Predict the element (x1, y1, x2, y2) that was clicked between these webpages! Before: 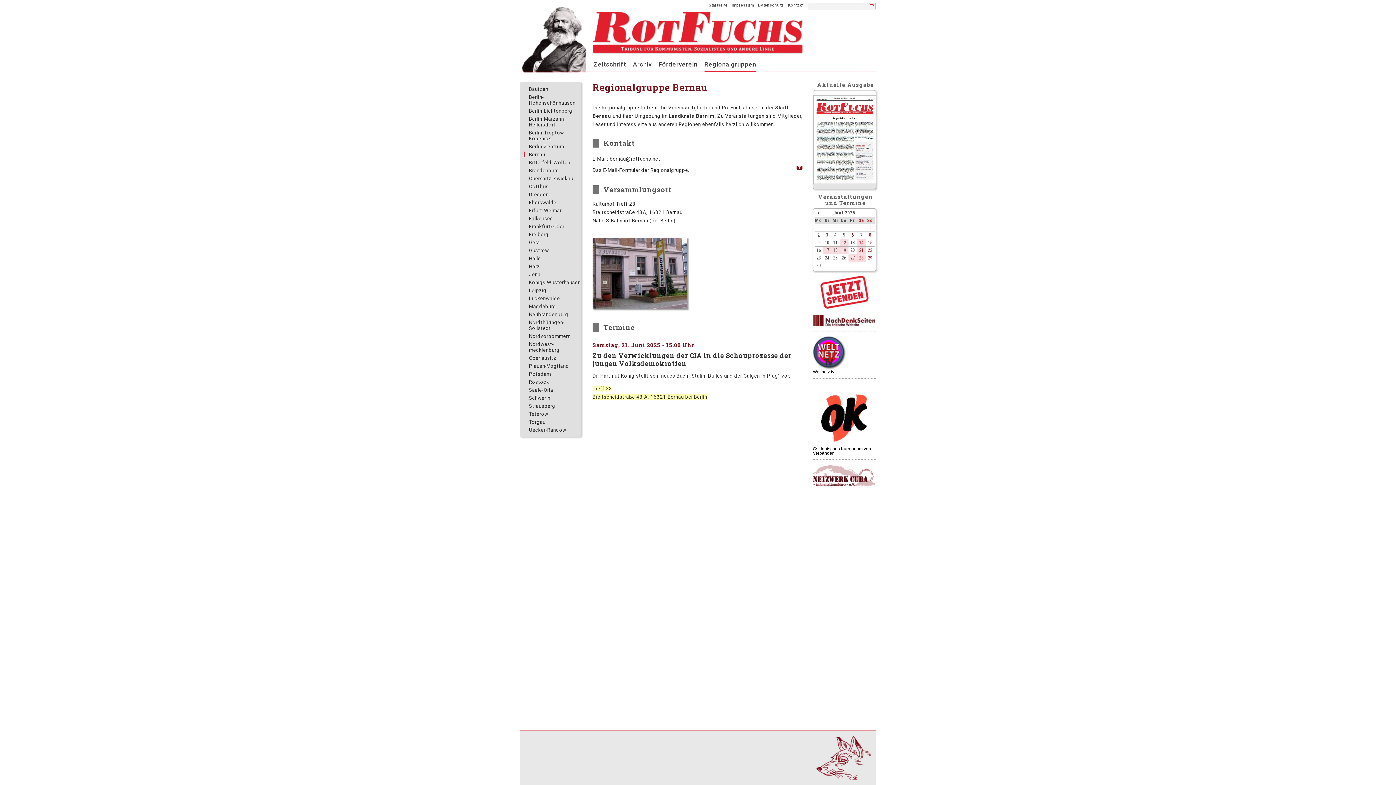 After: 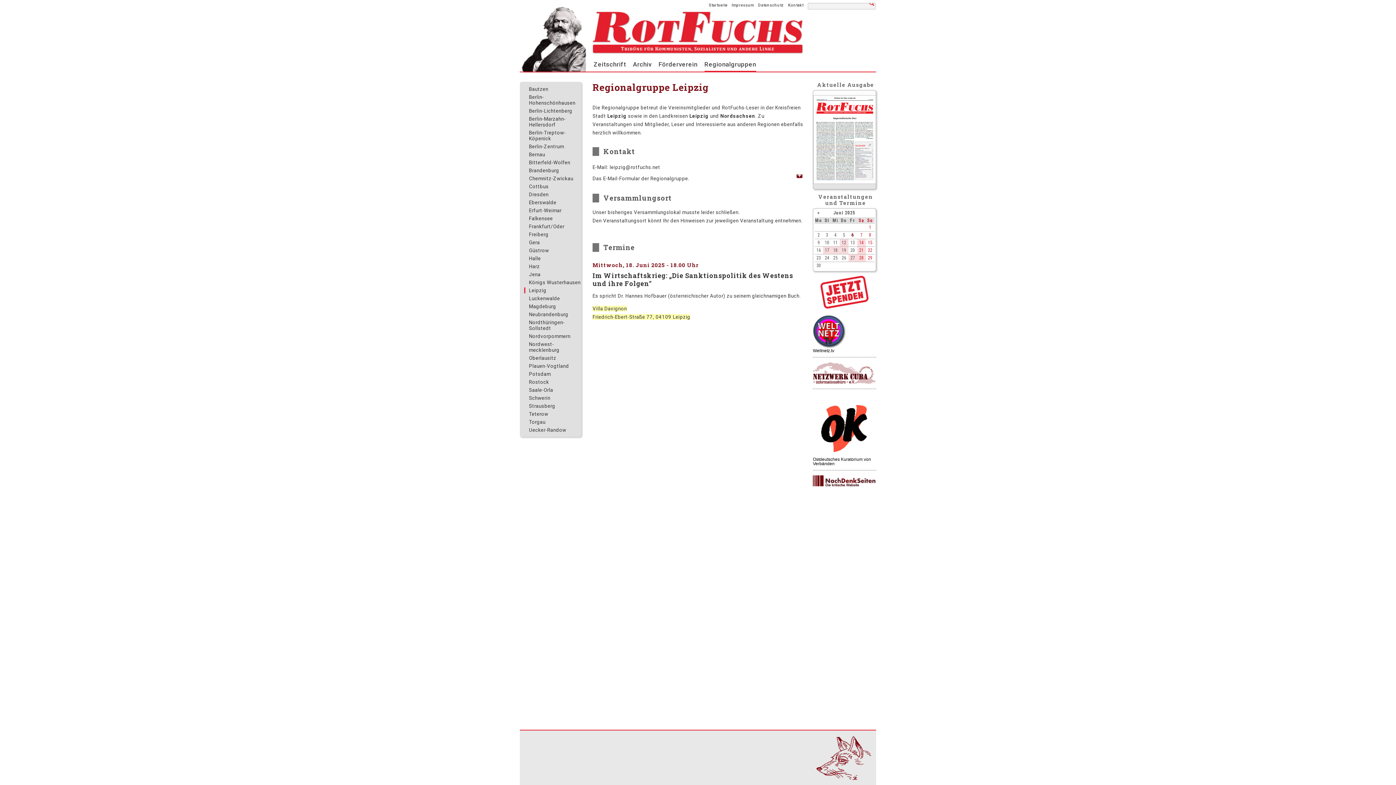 Action: label: Leipzig bbox: (524, 287, 546, 293)